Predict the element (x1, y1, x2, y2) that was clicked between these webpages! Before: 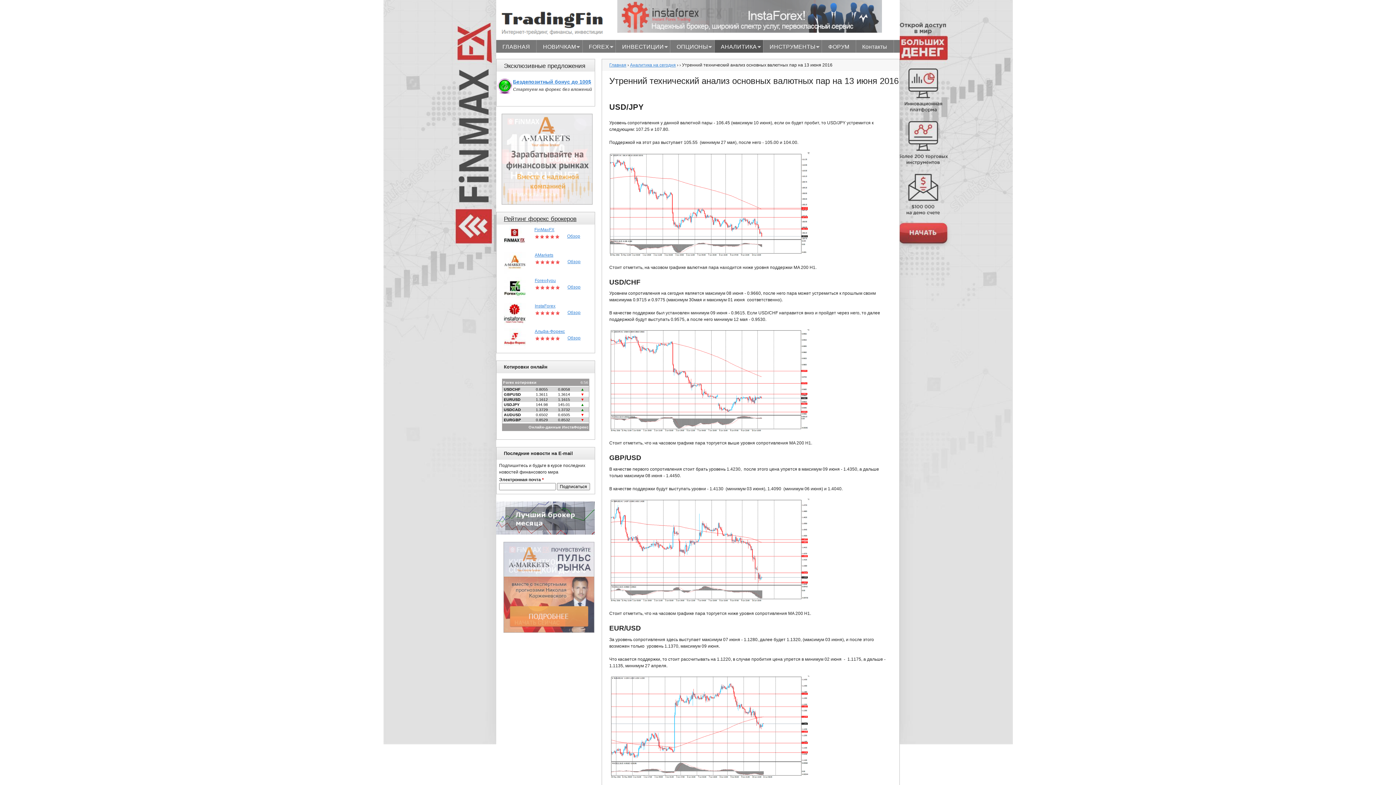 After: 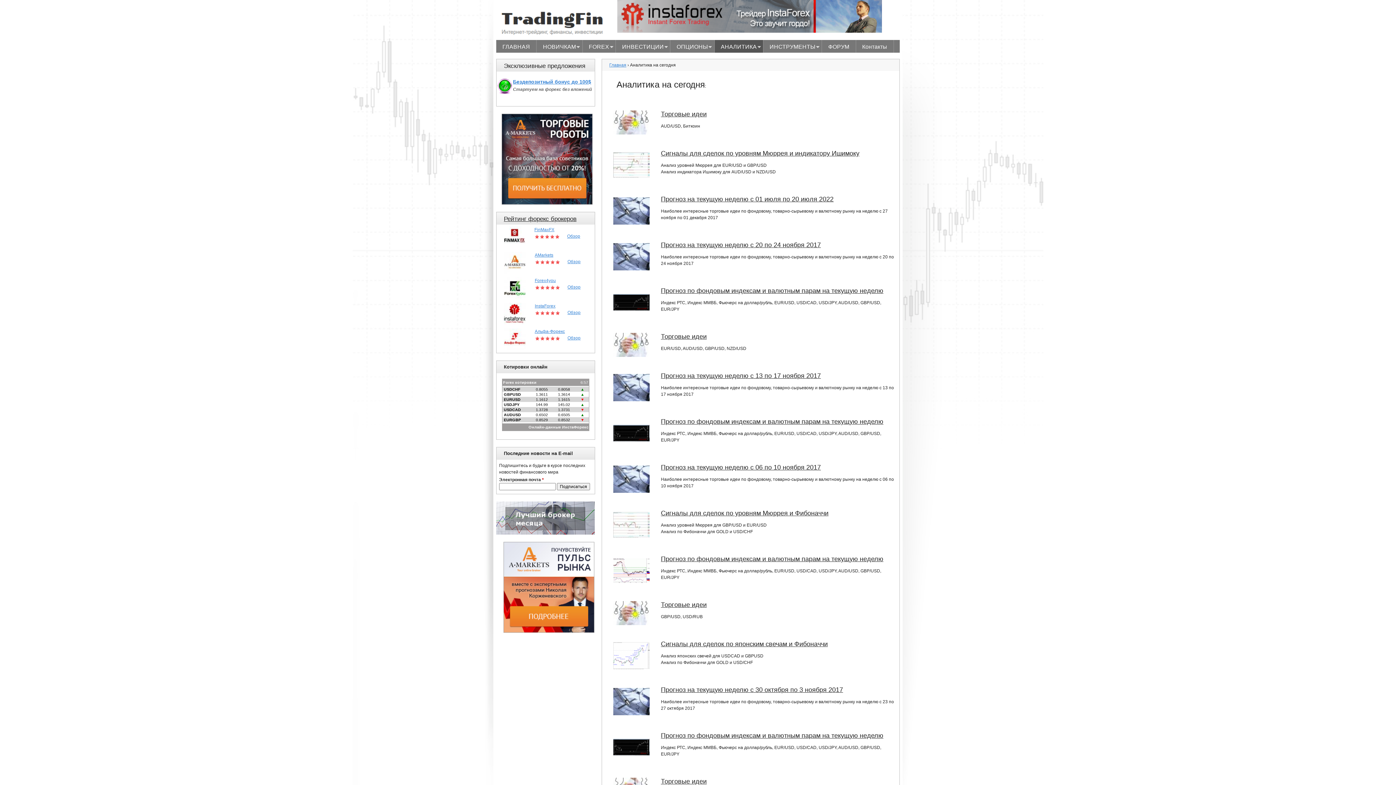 Action: bbox: (630, 62, 676, 67) label: Аналитика на сегодня